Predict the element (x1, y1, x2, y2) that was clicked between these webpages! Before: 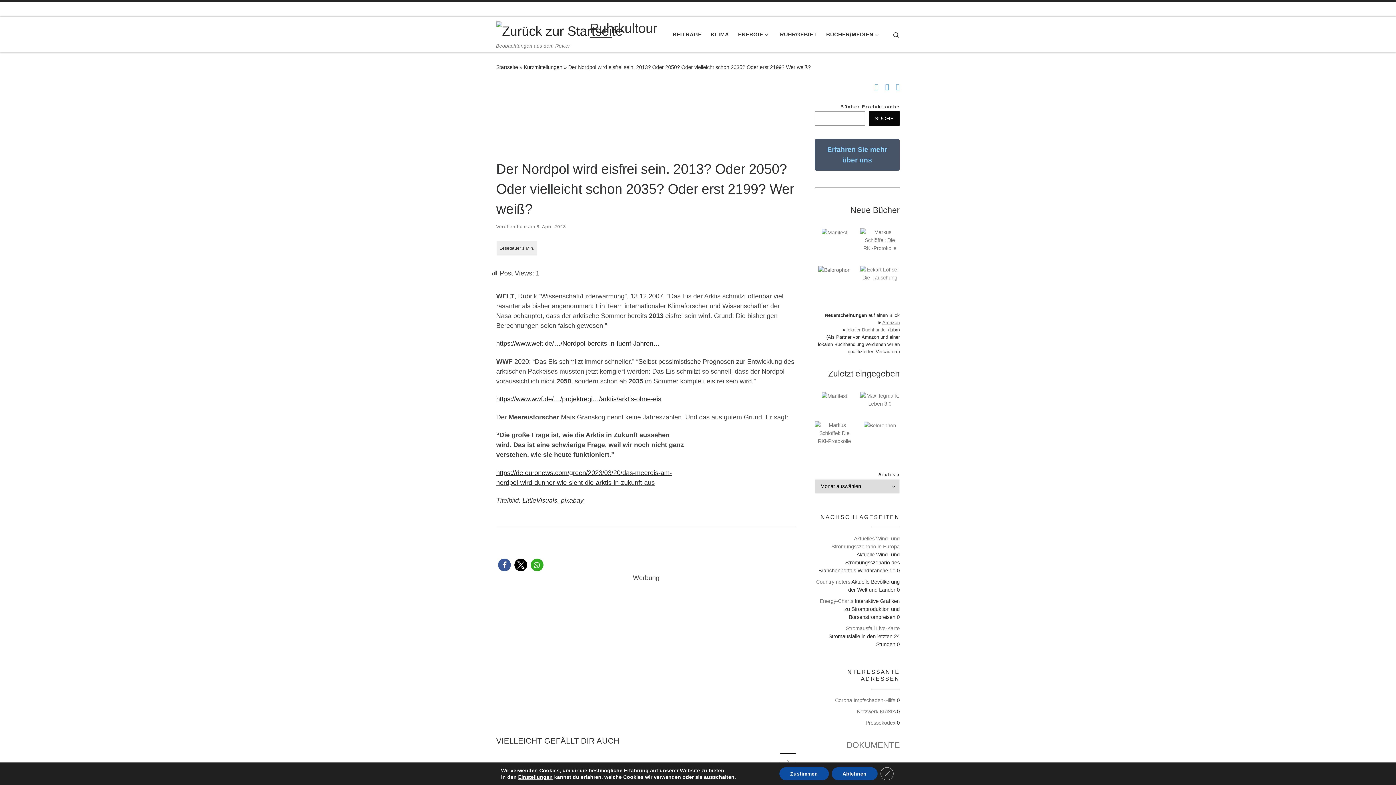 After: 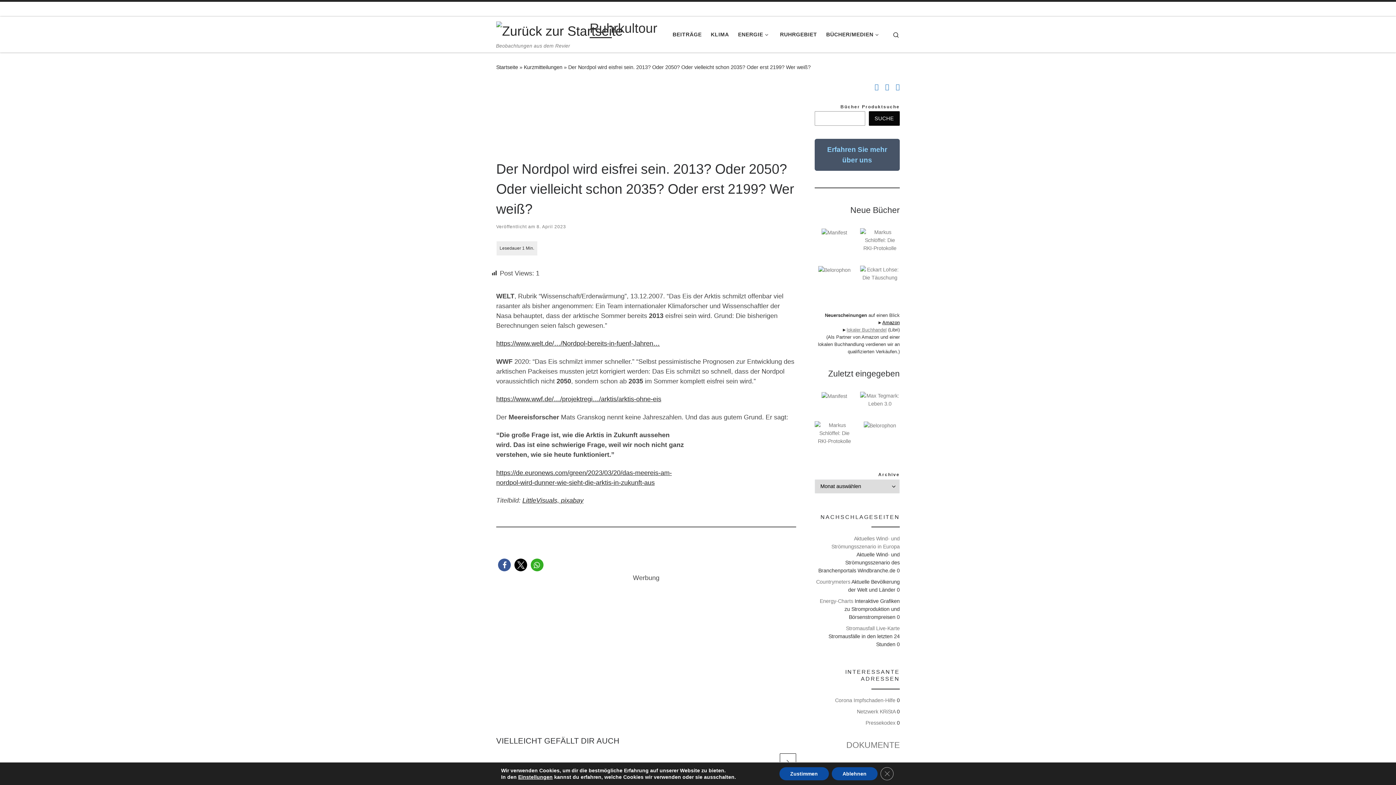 Action: label: Amazon bbox: (882, 320, 900, 325)